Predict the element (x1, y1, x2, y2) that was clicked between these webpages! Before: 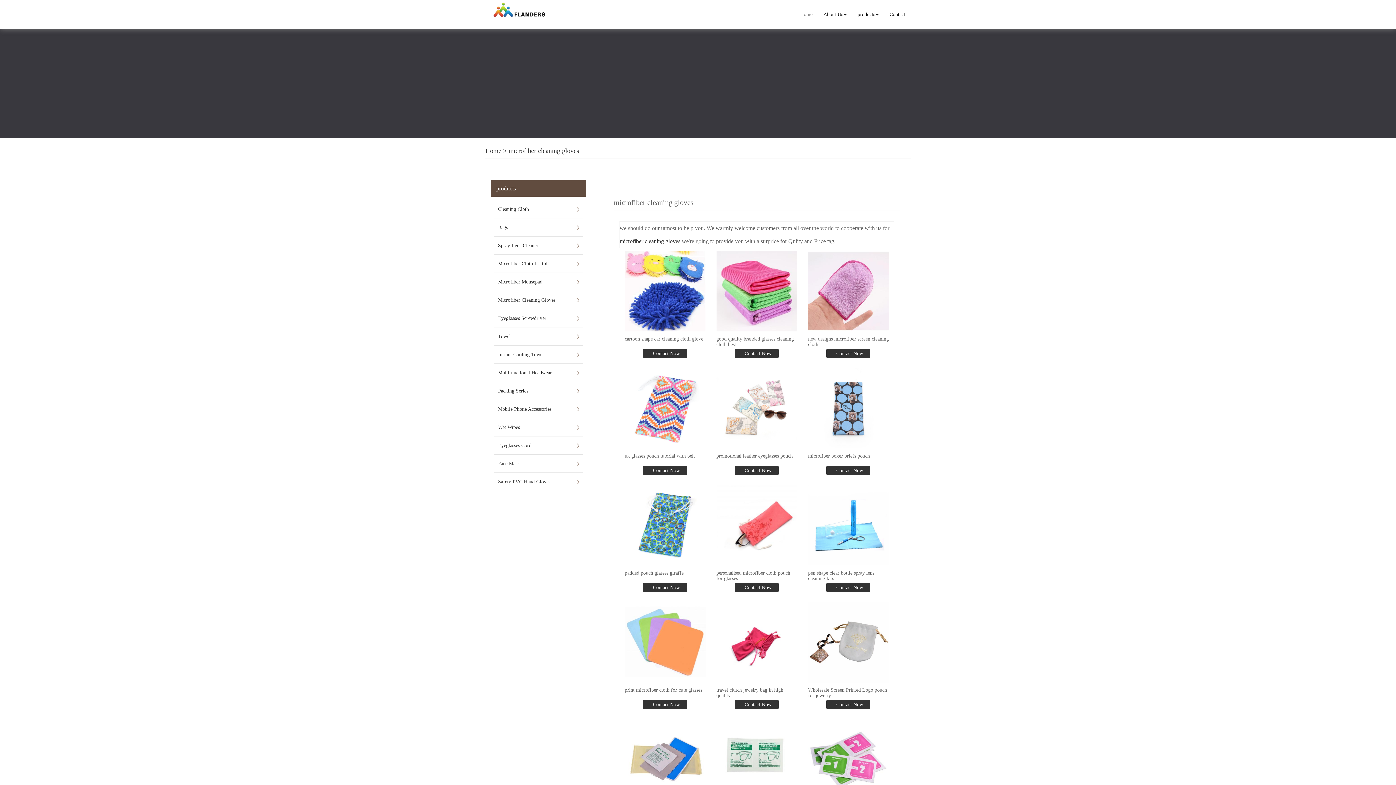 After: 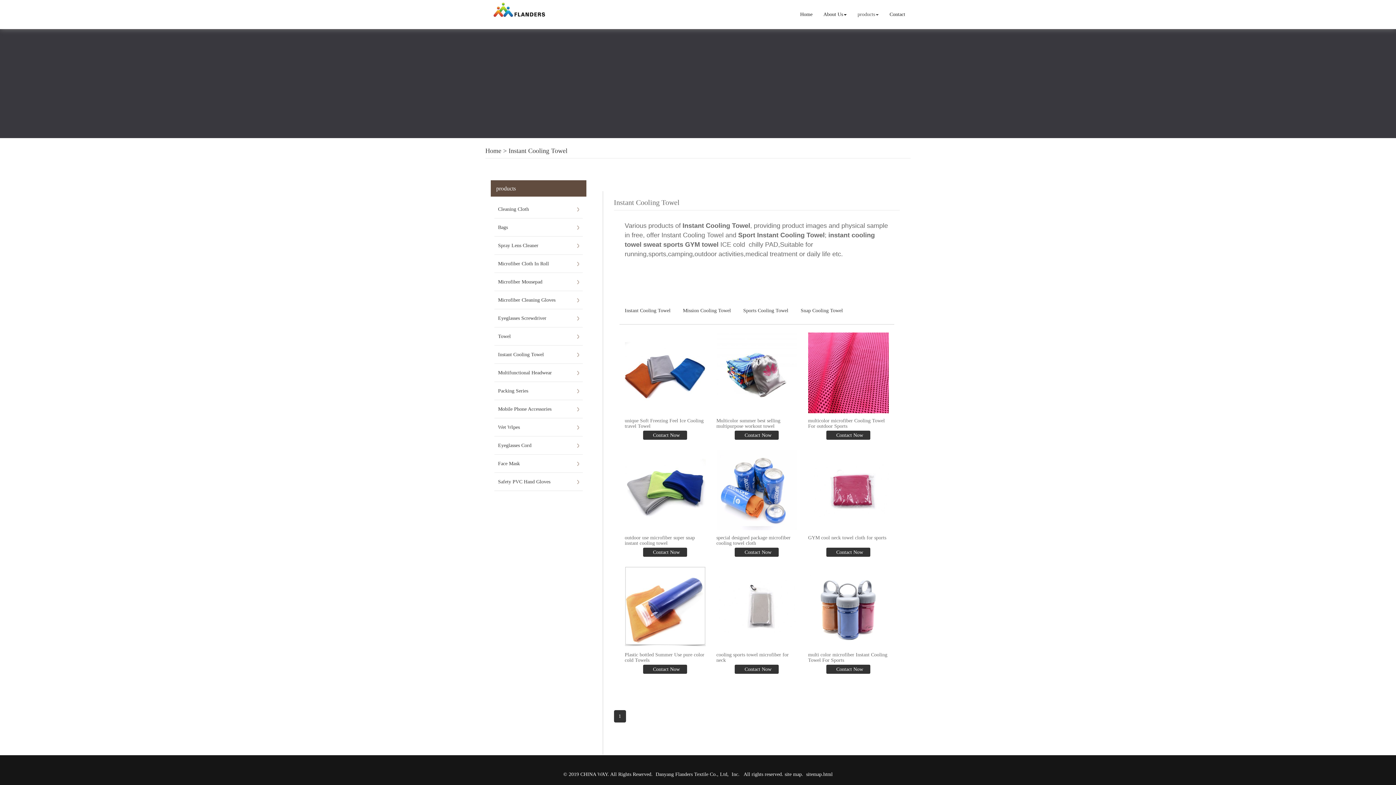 Action: label: Instant Cooling Towel bbox: (498, 345, 579, 363)